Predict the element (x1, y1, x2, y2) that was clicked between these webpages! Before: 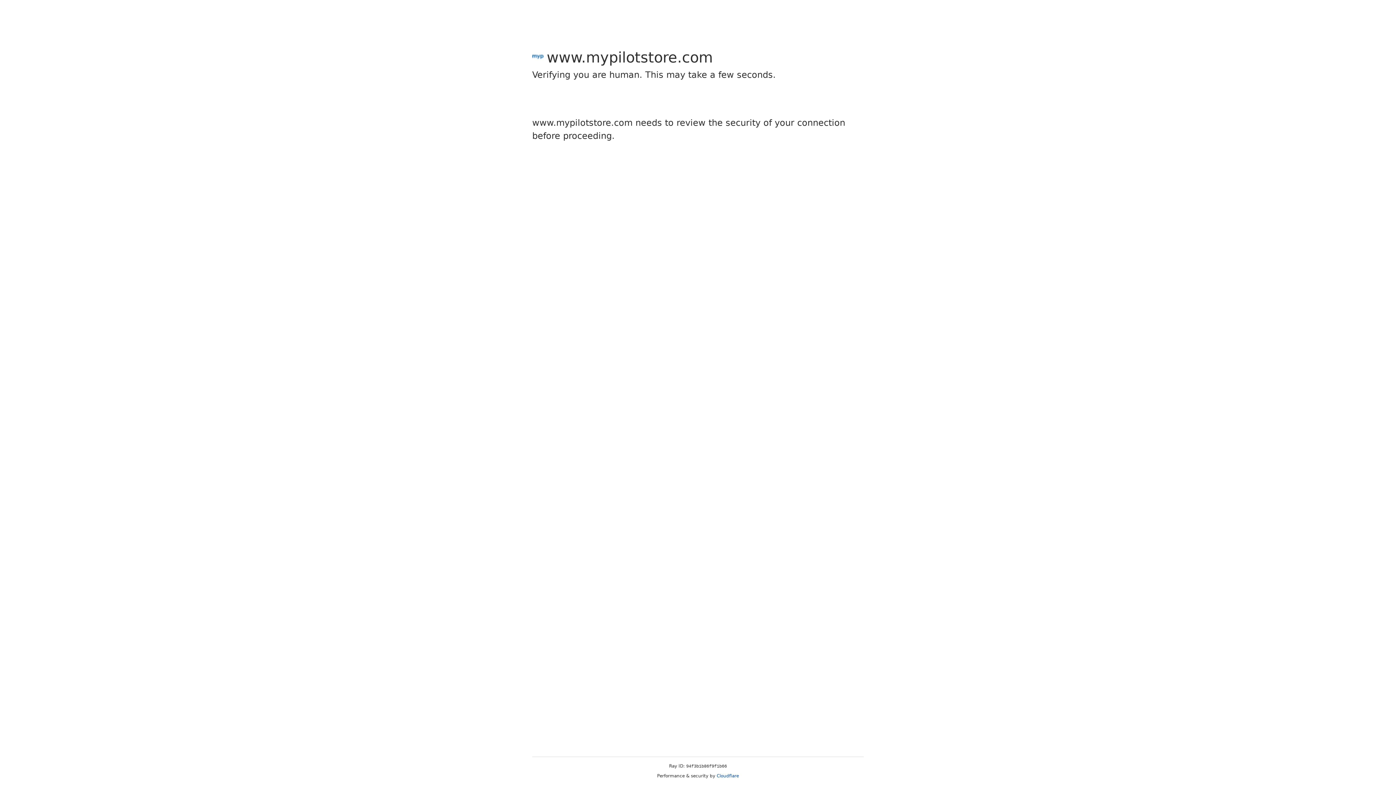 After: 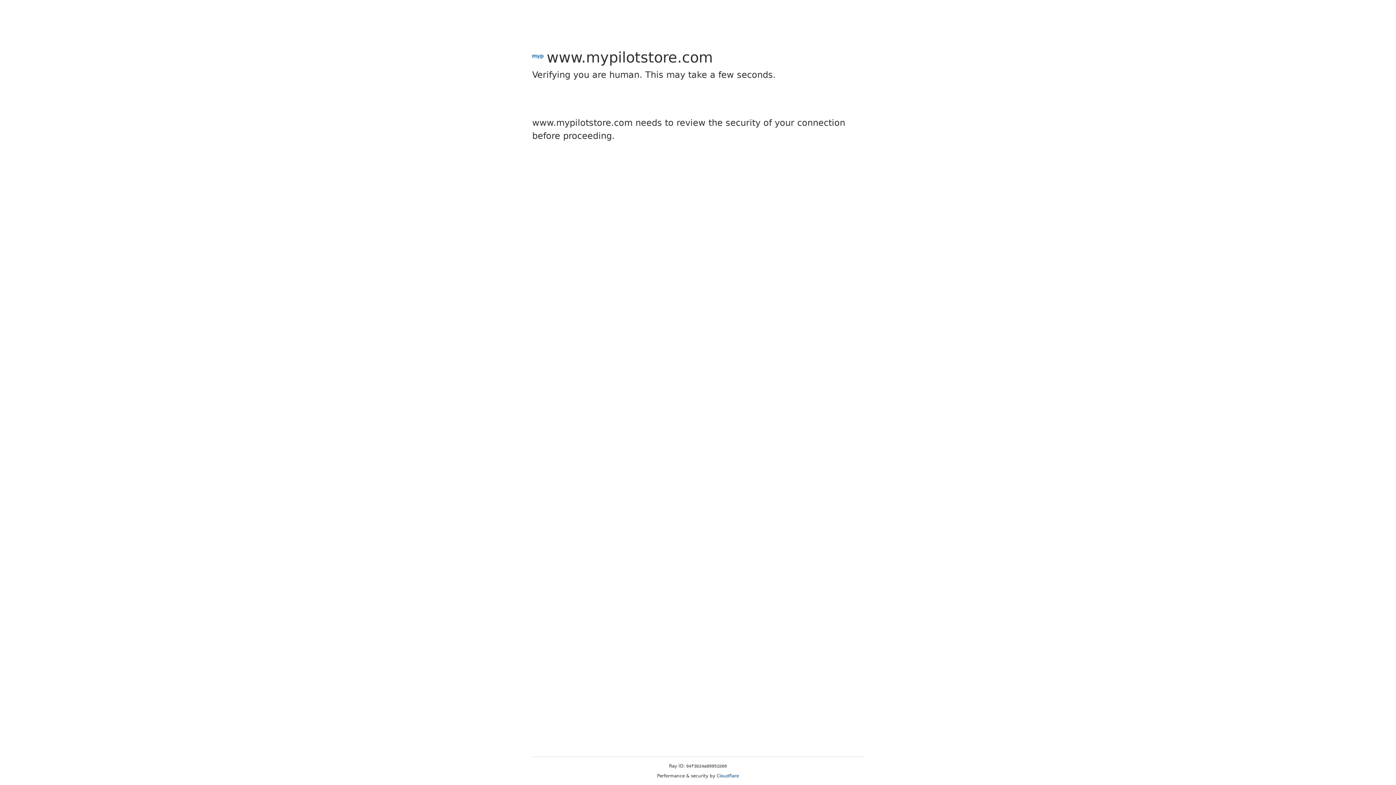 Action: bbox: (716, 773, 739, 778) label: Cloudflare